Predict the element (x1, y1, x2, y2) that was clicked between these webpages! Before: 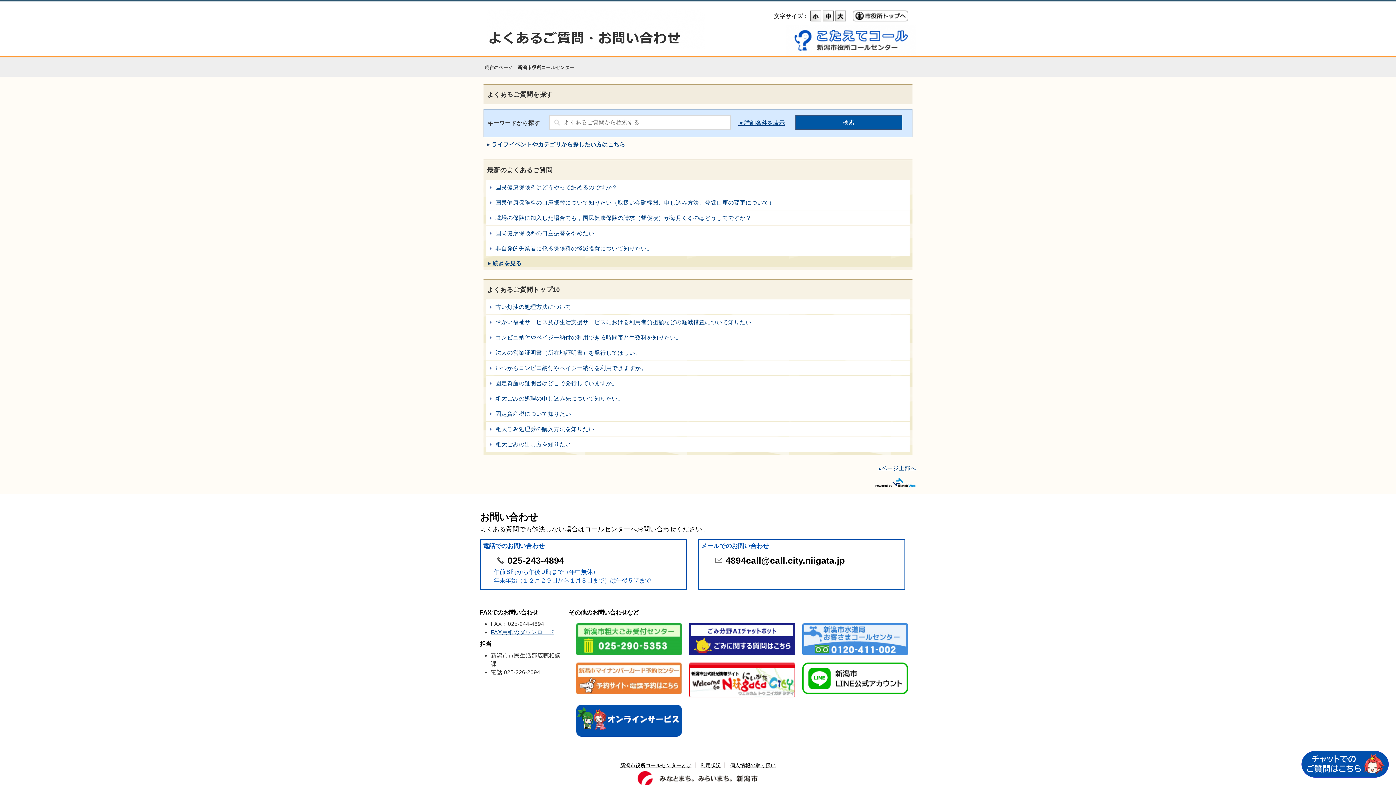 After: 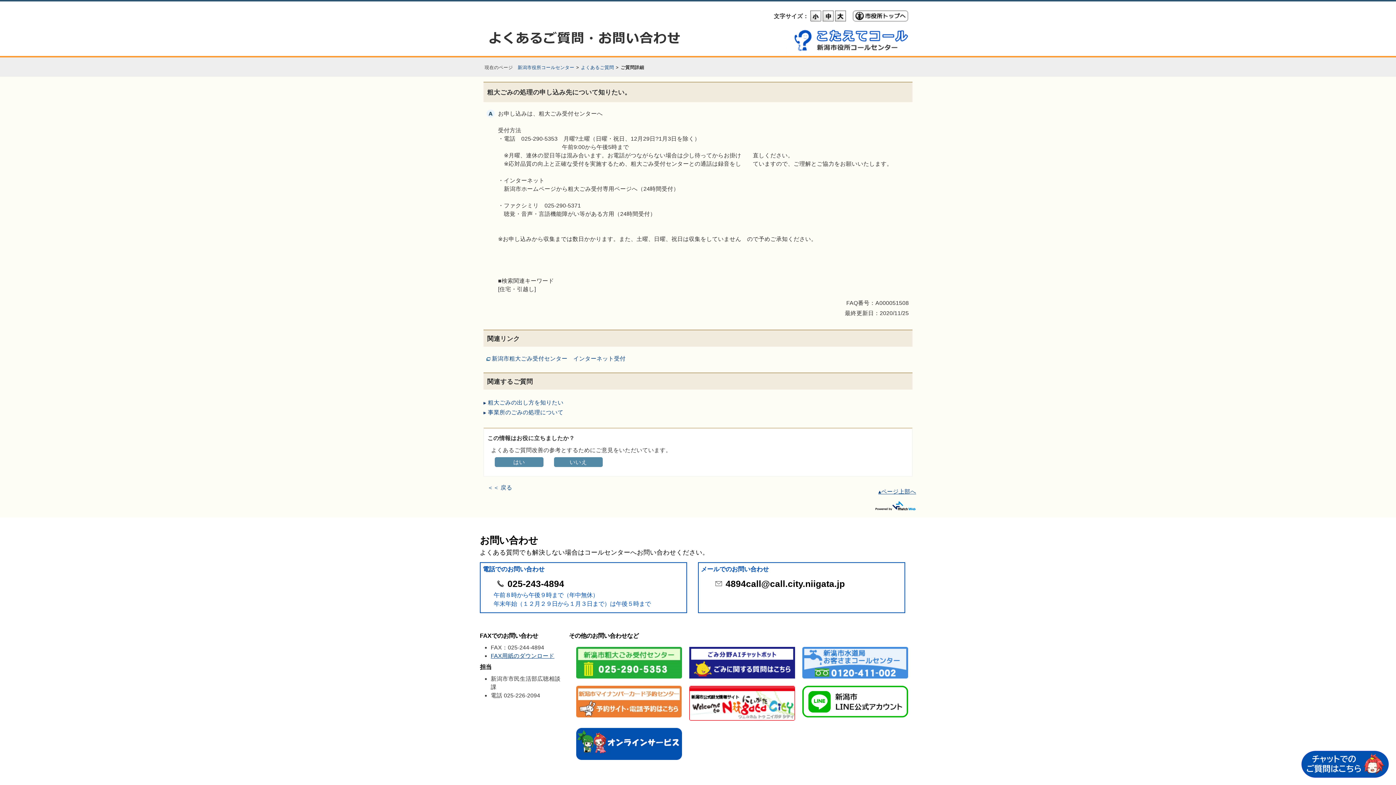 Action: label: 粗大ごみの処理の申し込み先について知りたい。 bbox: (486, 391, 909, 406)